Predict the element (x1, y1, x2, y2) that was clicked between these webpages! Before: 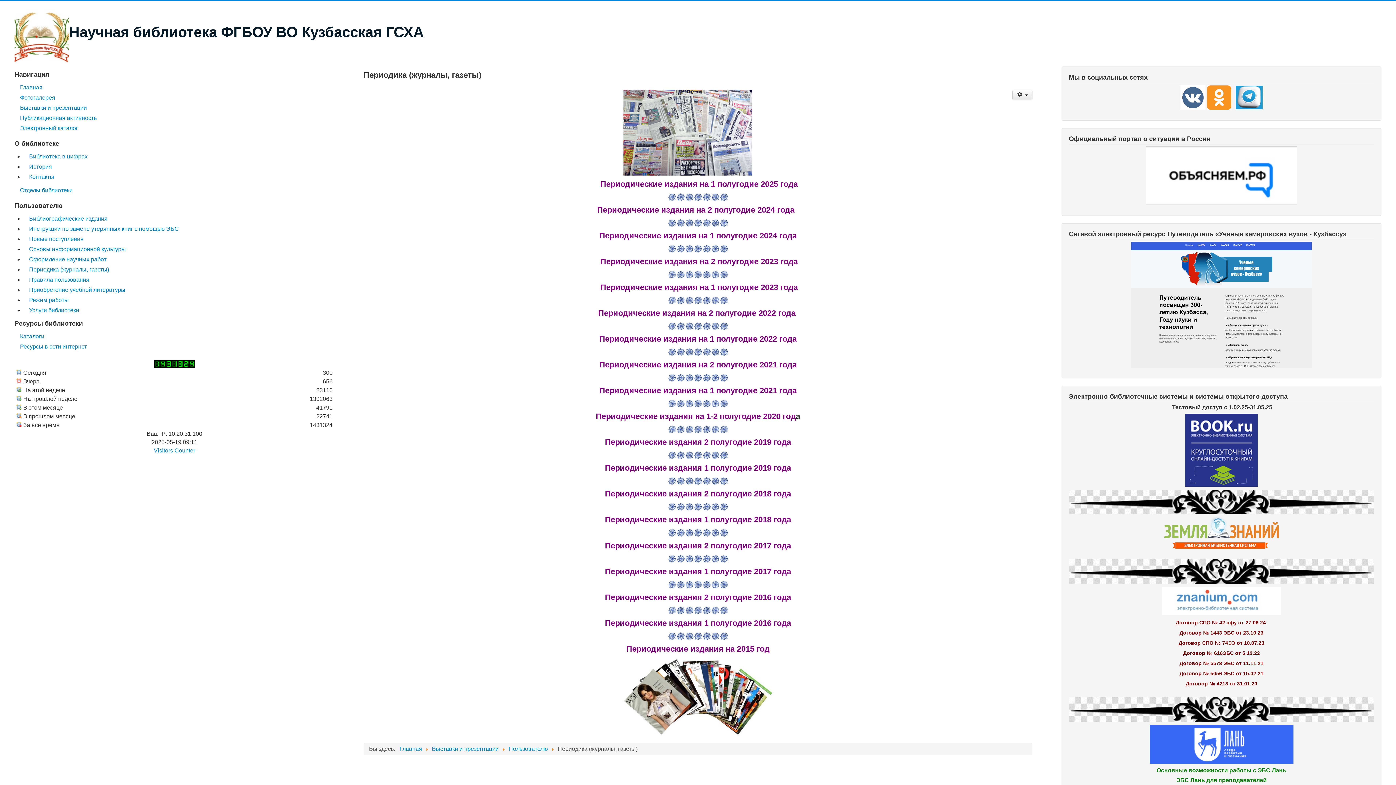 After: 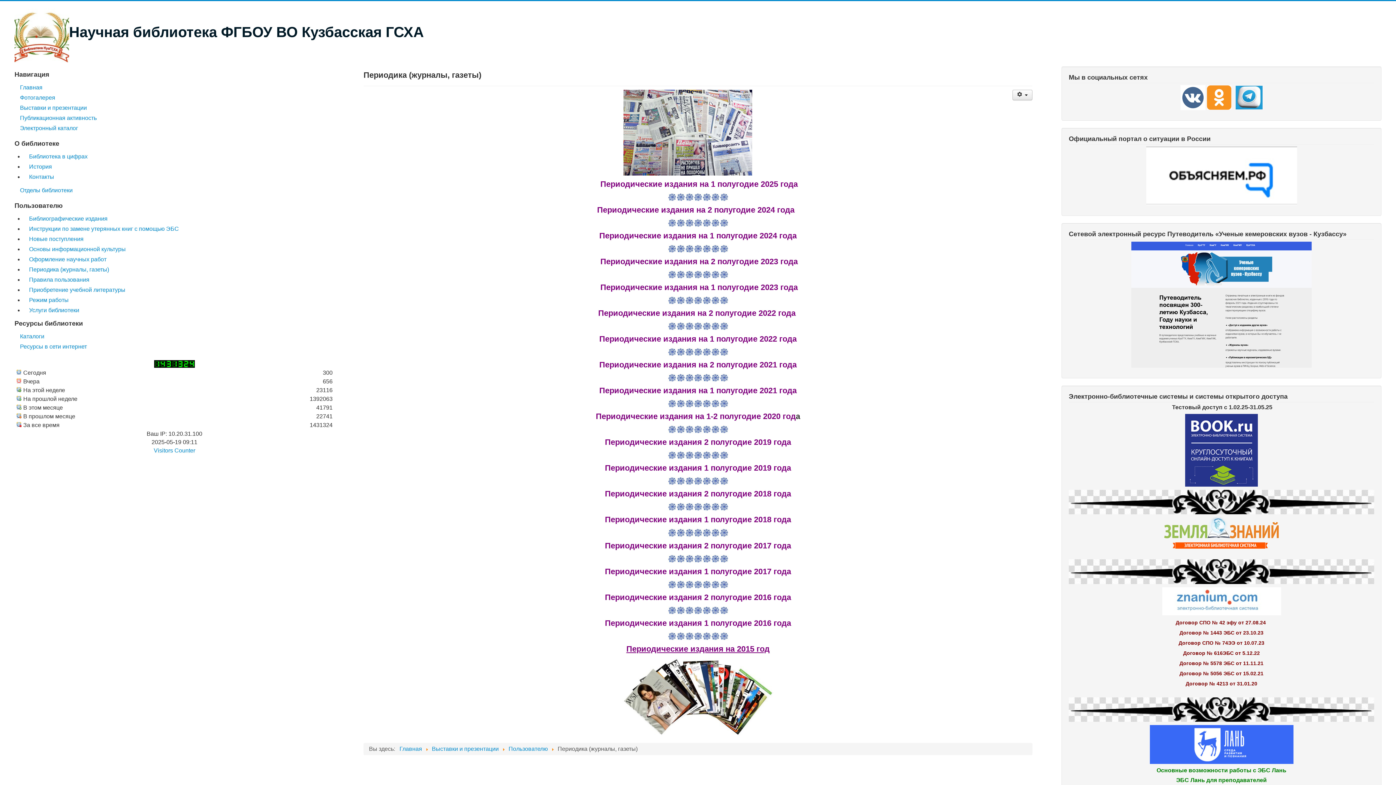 Action: label: Периодические издания на 2015 год bbox: (626, 644, 769, 653)